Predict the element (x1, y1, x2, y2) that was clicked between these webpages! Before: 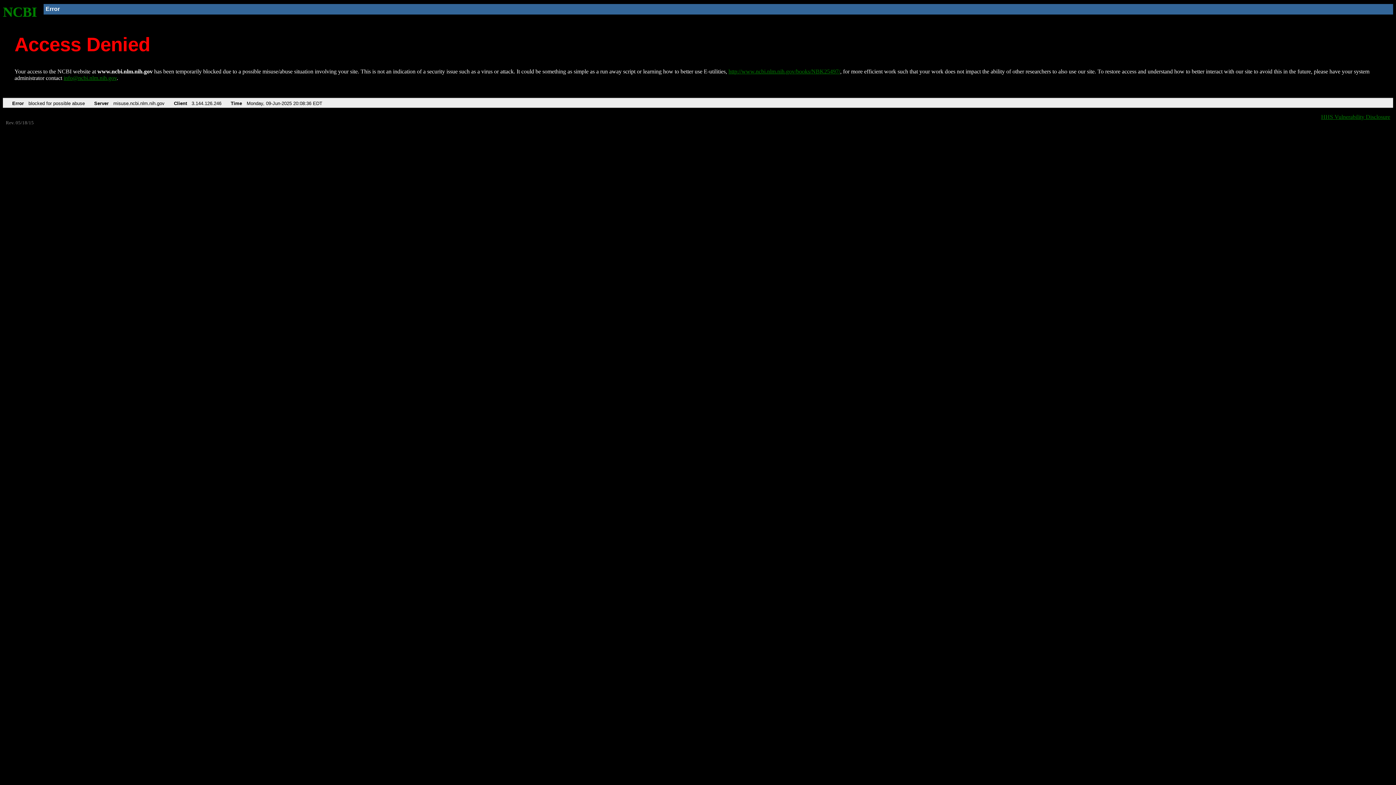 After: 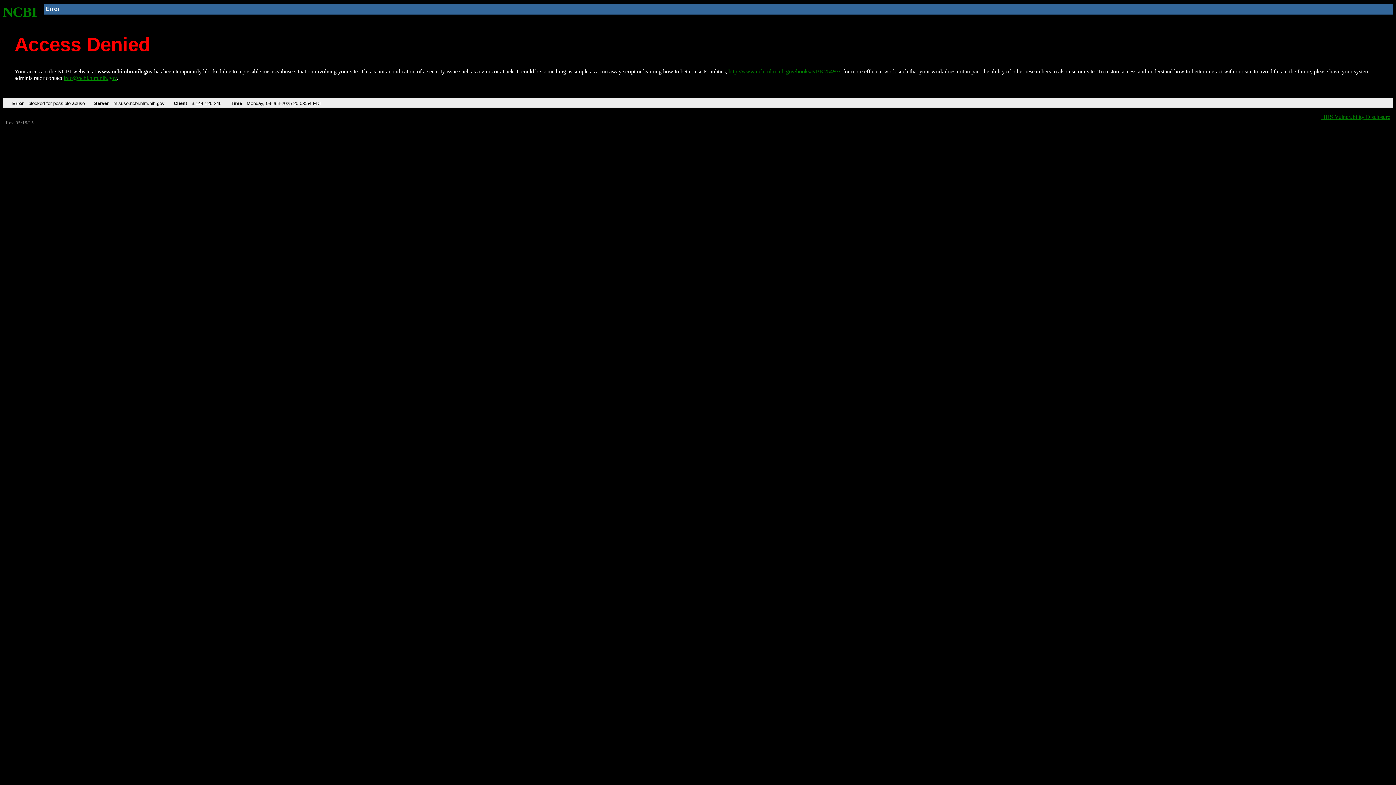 Action: label: http://www.ncbi.nlm.nih.gov/books/NBK25497/ bbox: (728, 68, 840, 74)